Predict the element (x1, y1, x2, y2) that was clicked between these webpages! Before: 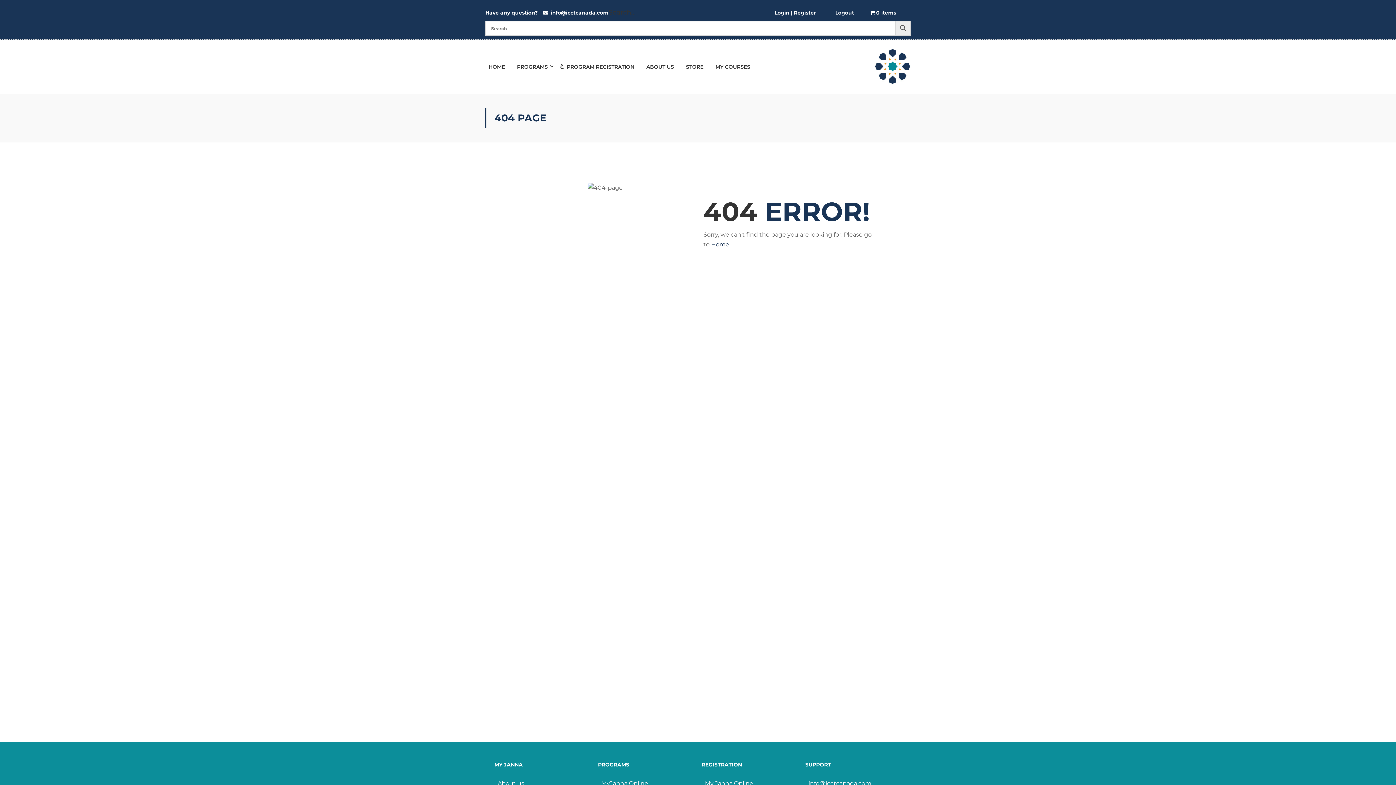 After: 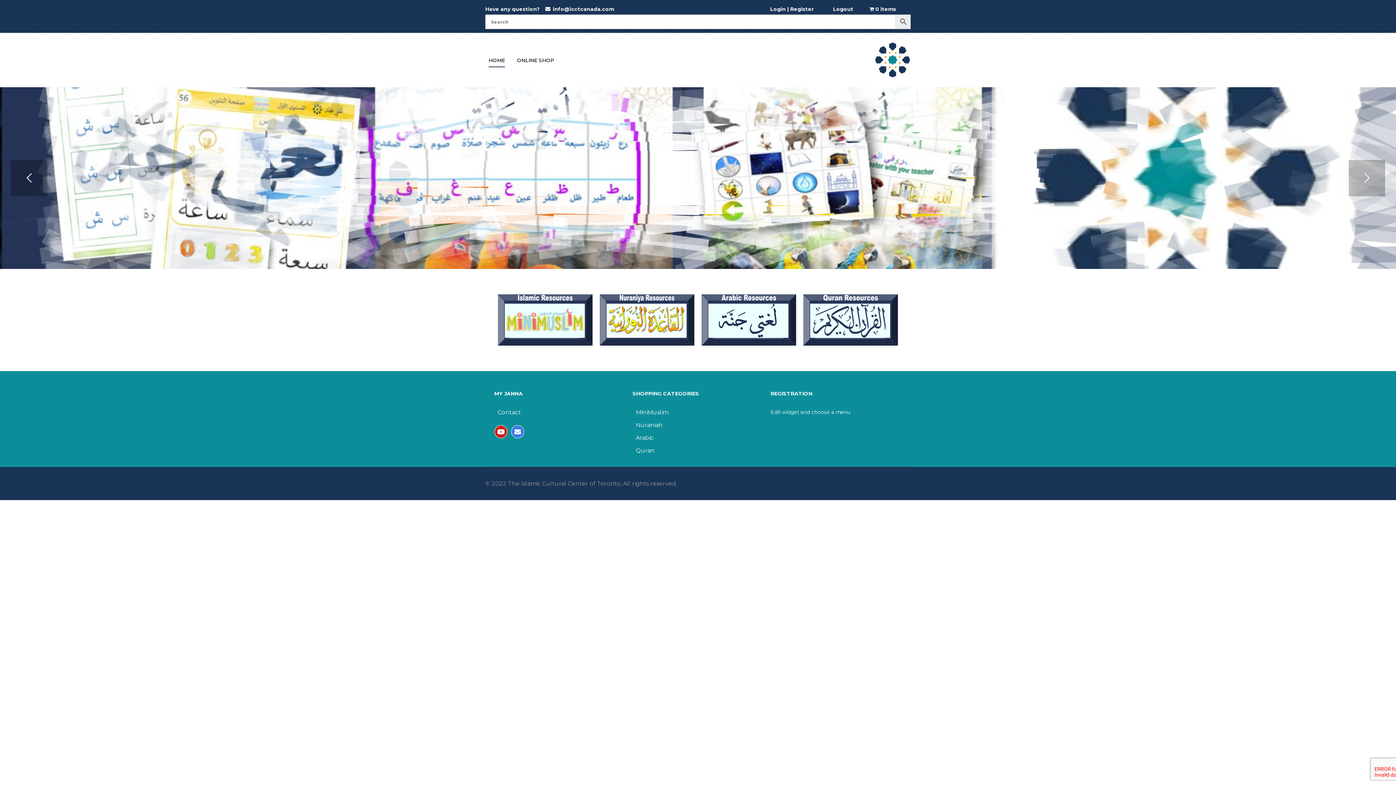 Action: bbox: (682, 59, 710, 81) label: STORE